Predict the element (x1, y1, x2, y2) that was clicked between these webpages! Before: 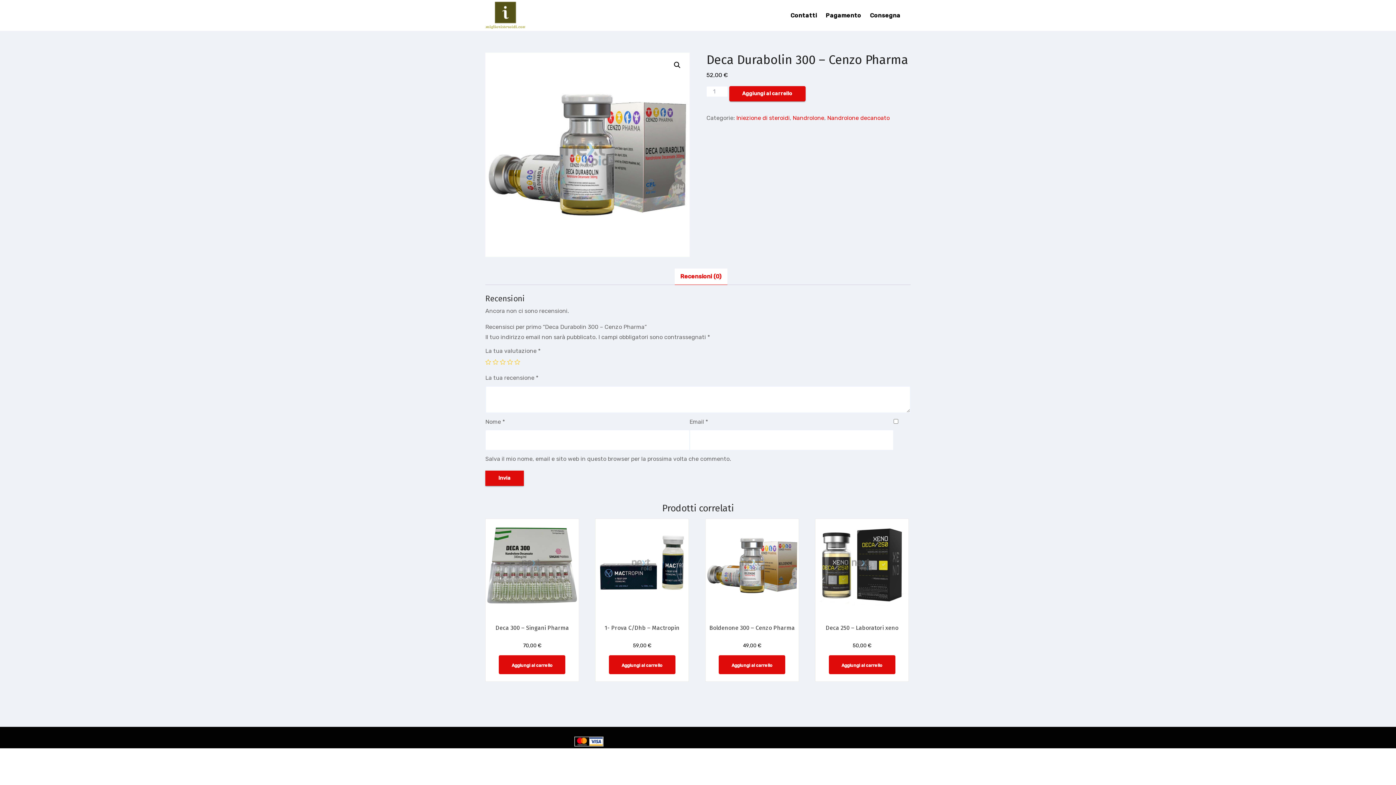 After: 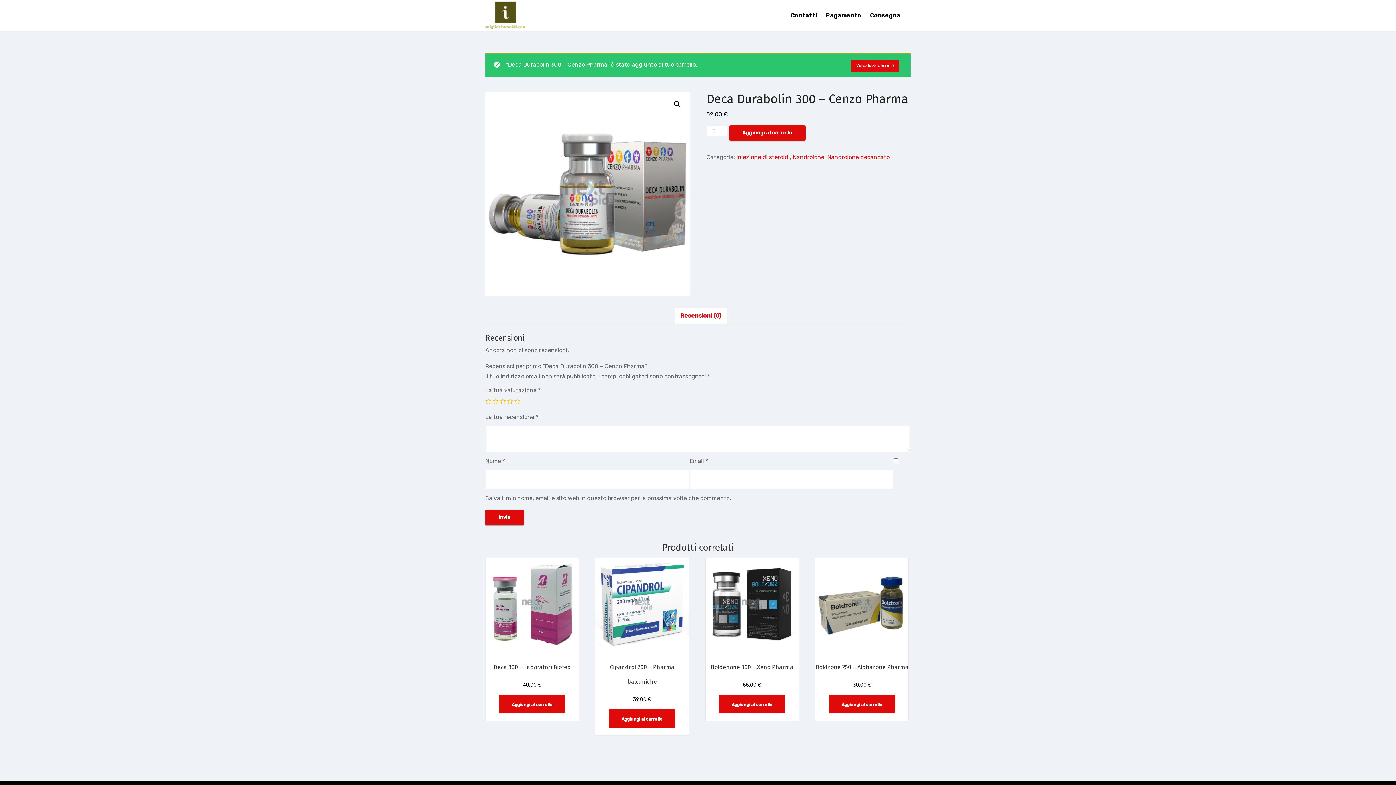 Action: label: Aggiungi al carrello bbox: (729, 86, 805, 101)